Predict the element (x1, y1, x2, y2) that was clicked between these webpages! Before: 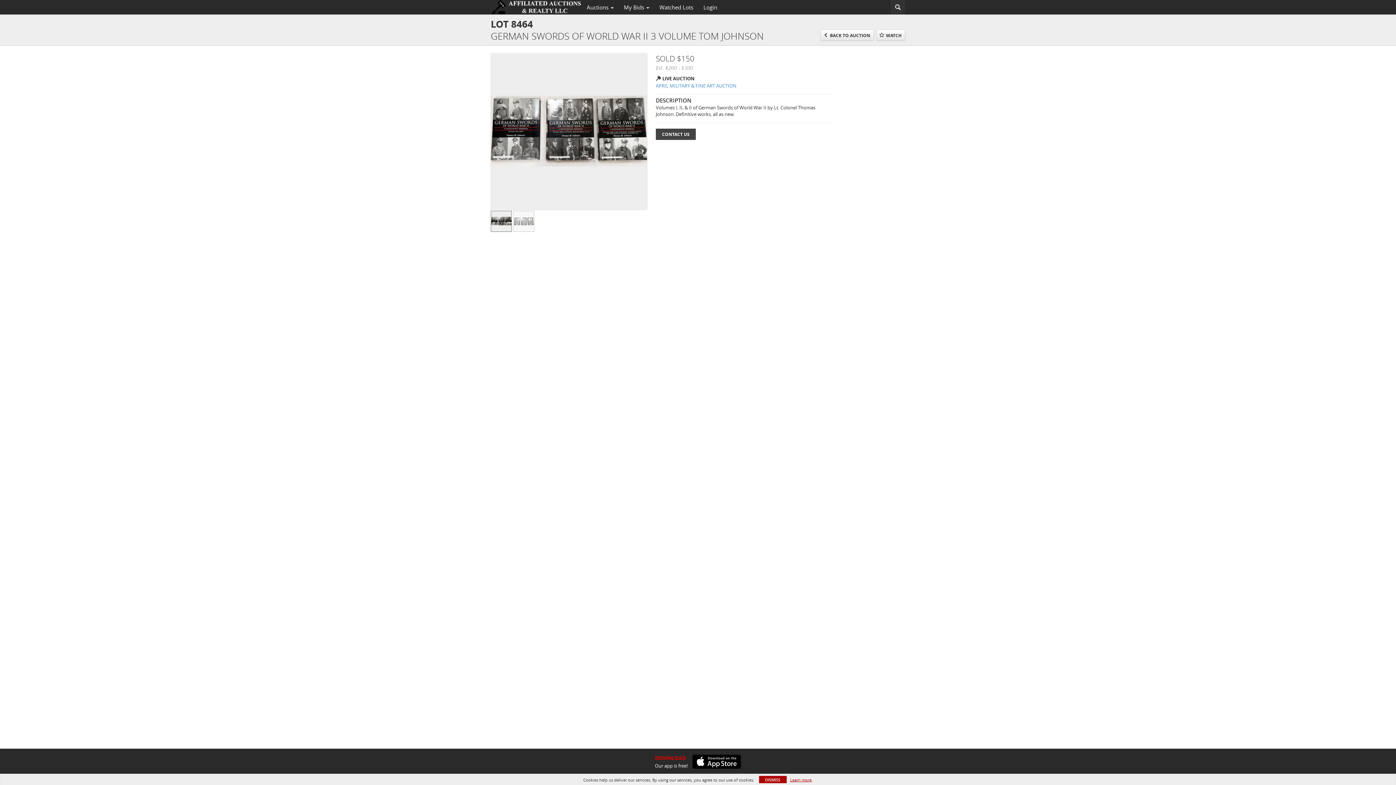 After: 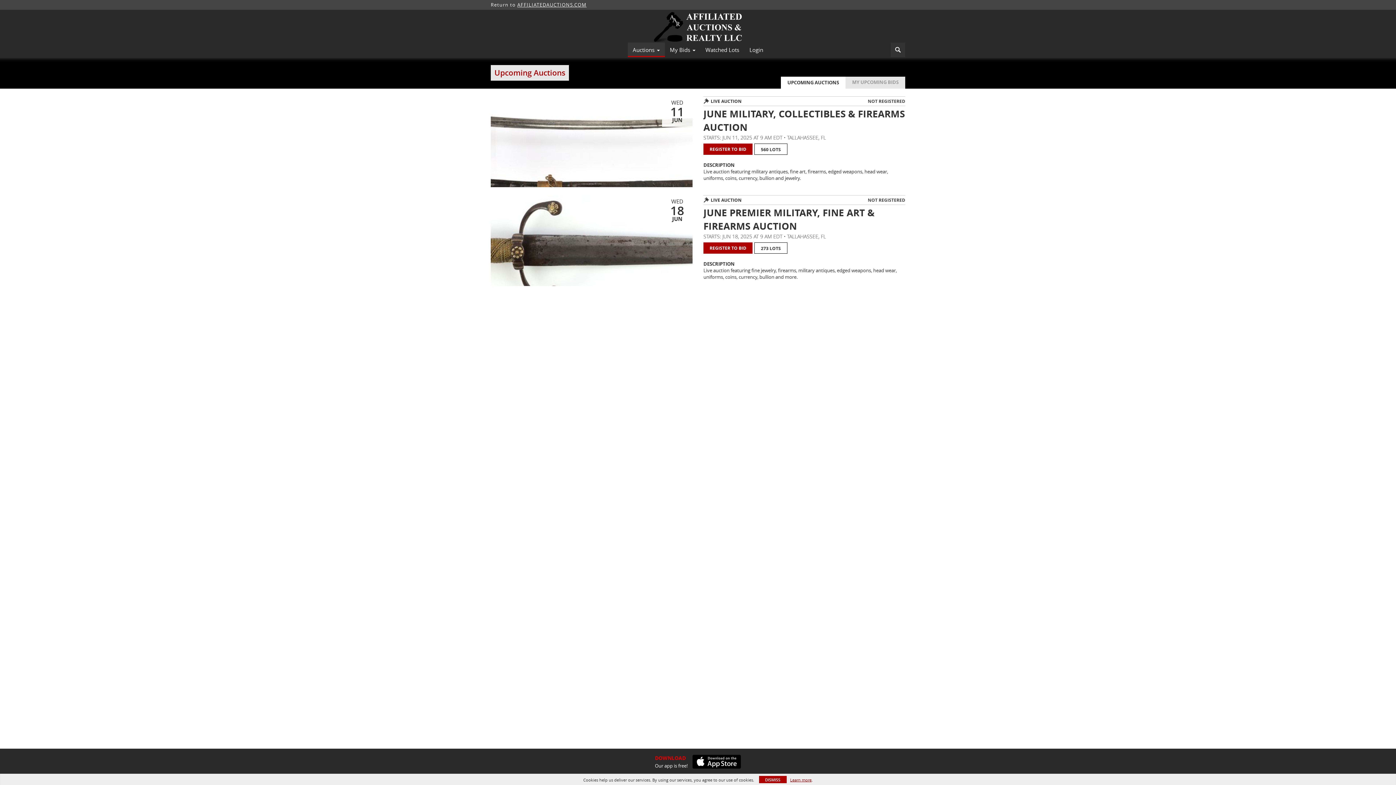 Action: label: Auctions  bbox: (581, 1, 618, 13)